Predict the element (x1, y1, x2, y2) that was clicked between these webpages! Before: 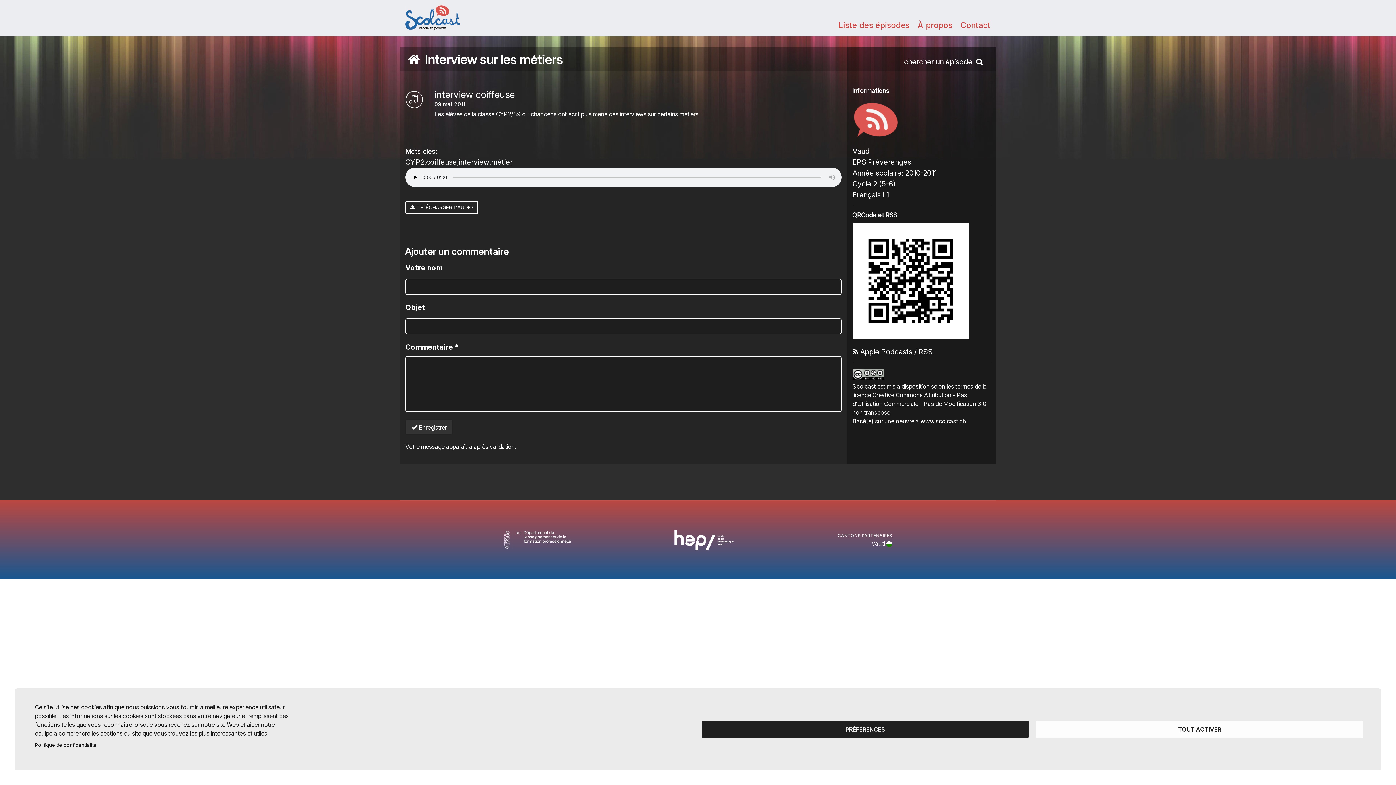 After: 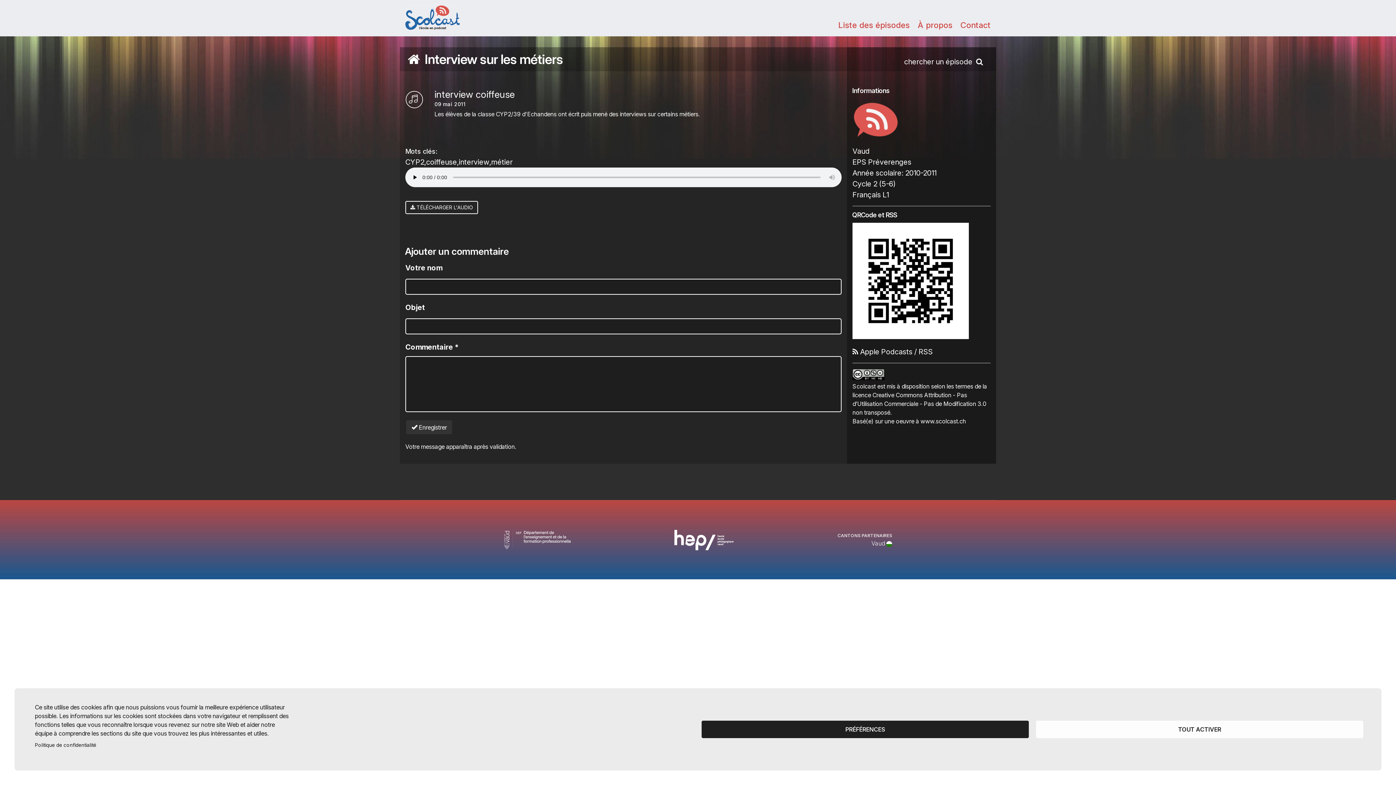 Action: label: Apple Podcasts bbox: (860, 347, 912, 356)